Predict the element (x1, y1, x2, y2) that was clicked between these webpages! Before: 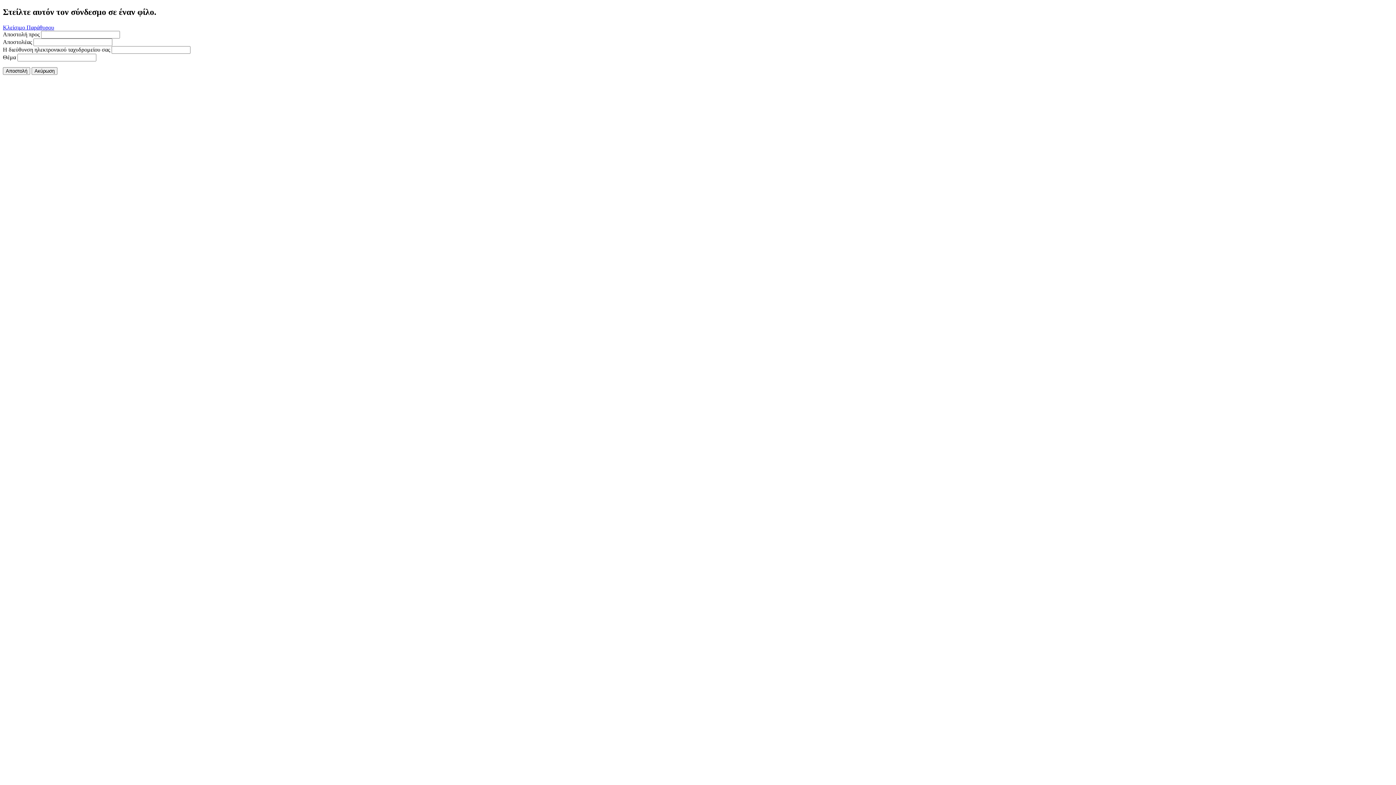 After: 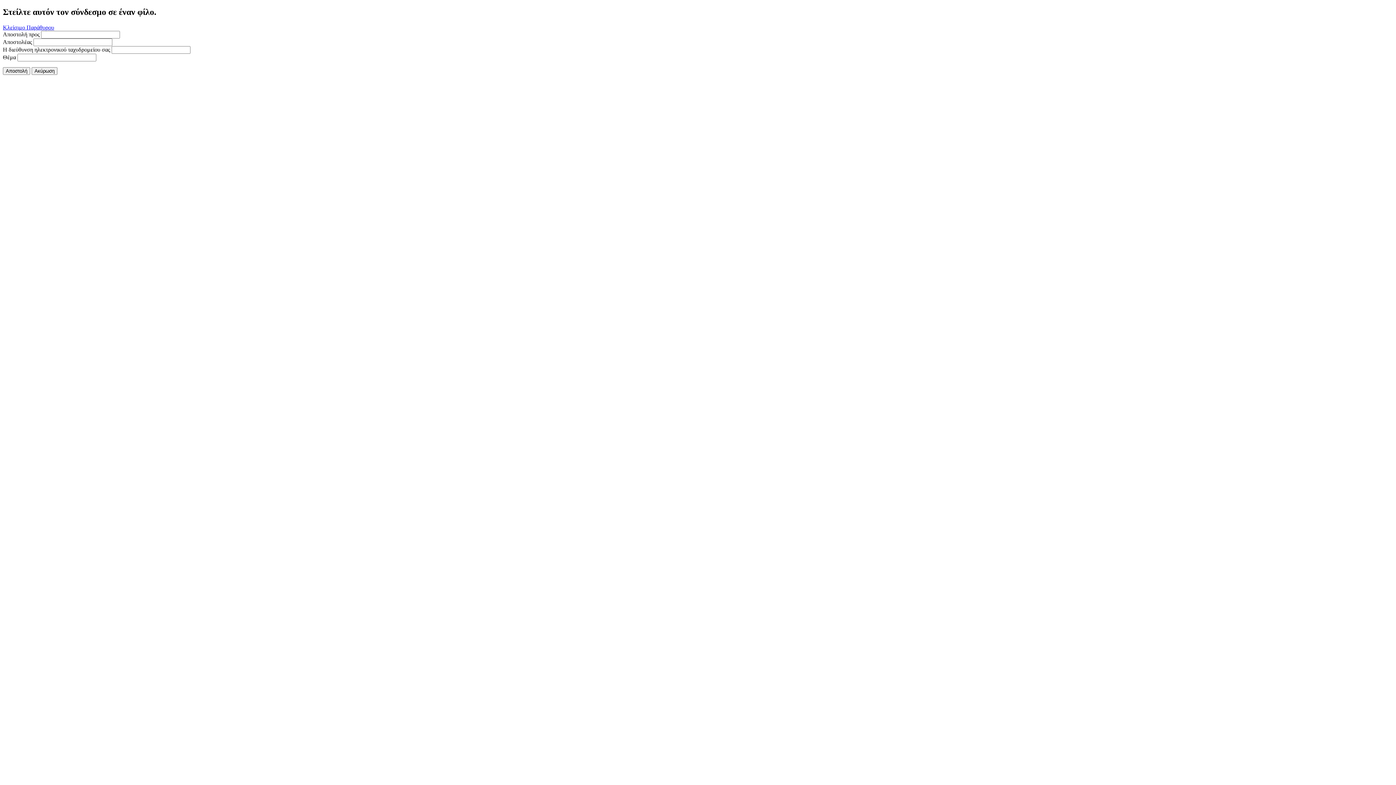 Action: bbox: (2, 24, 54, 30) label: Κλείσιμο Παράθυρου